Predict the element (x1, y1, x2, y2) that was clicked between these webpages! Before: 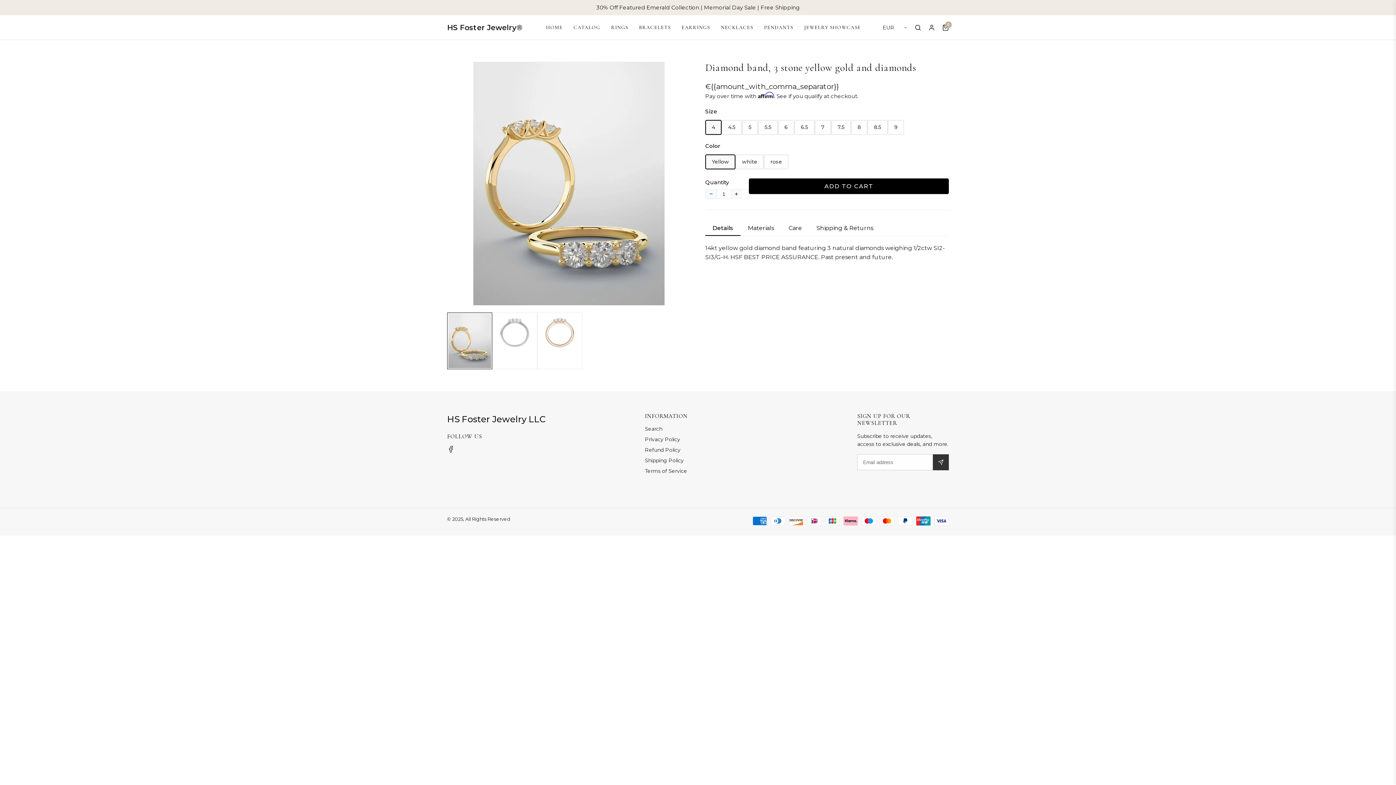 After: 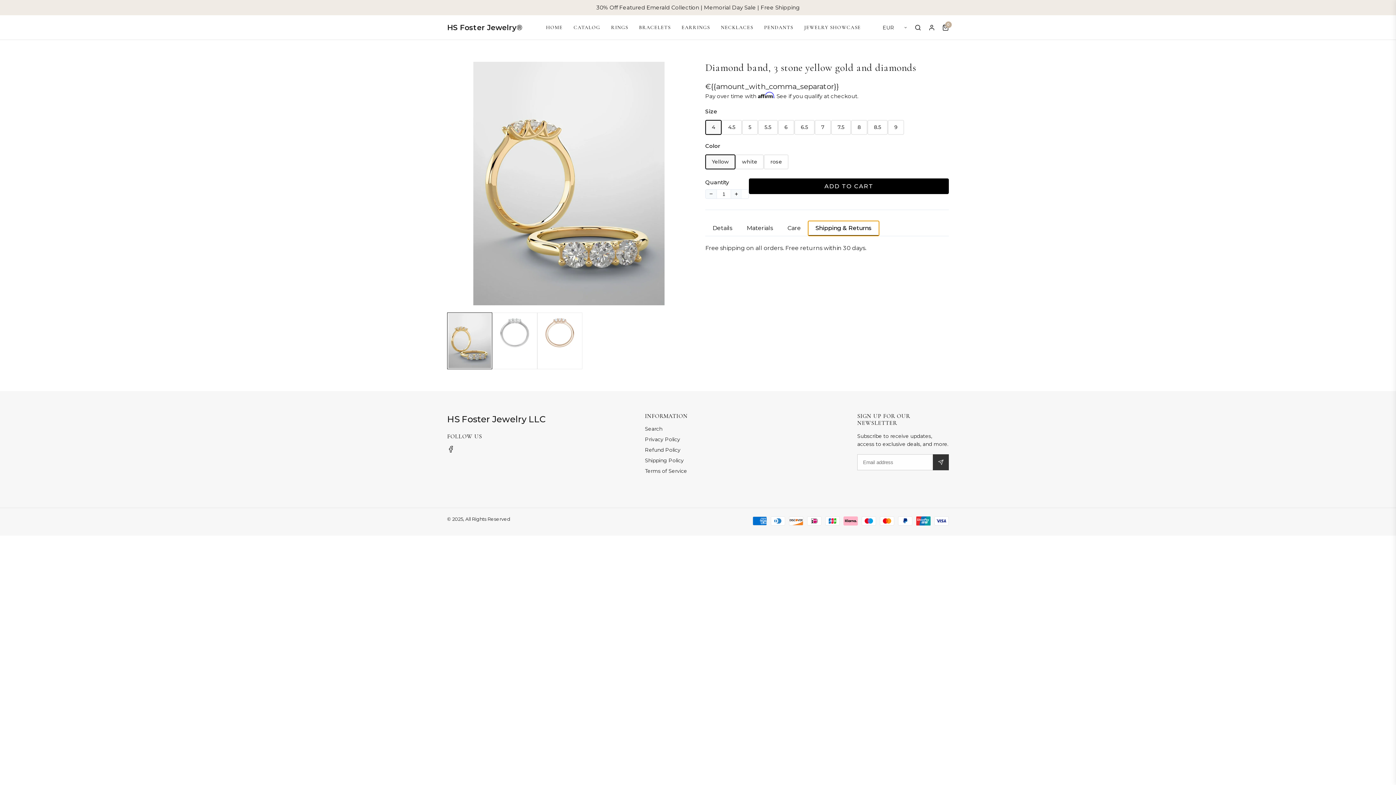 Action: bbox: (809, 221, 880, 236) label: Shipping & Returns